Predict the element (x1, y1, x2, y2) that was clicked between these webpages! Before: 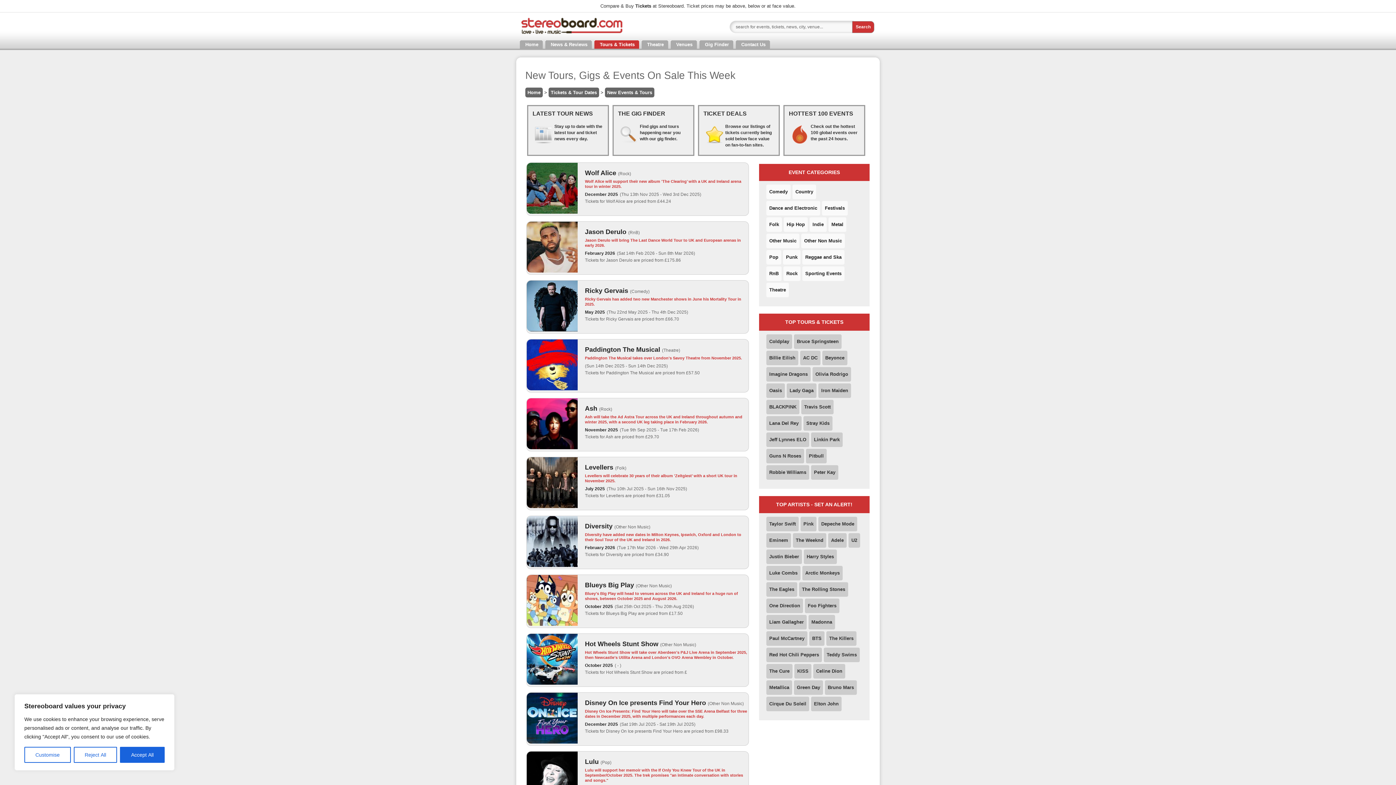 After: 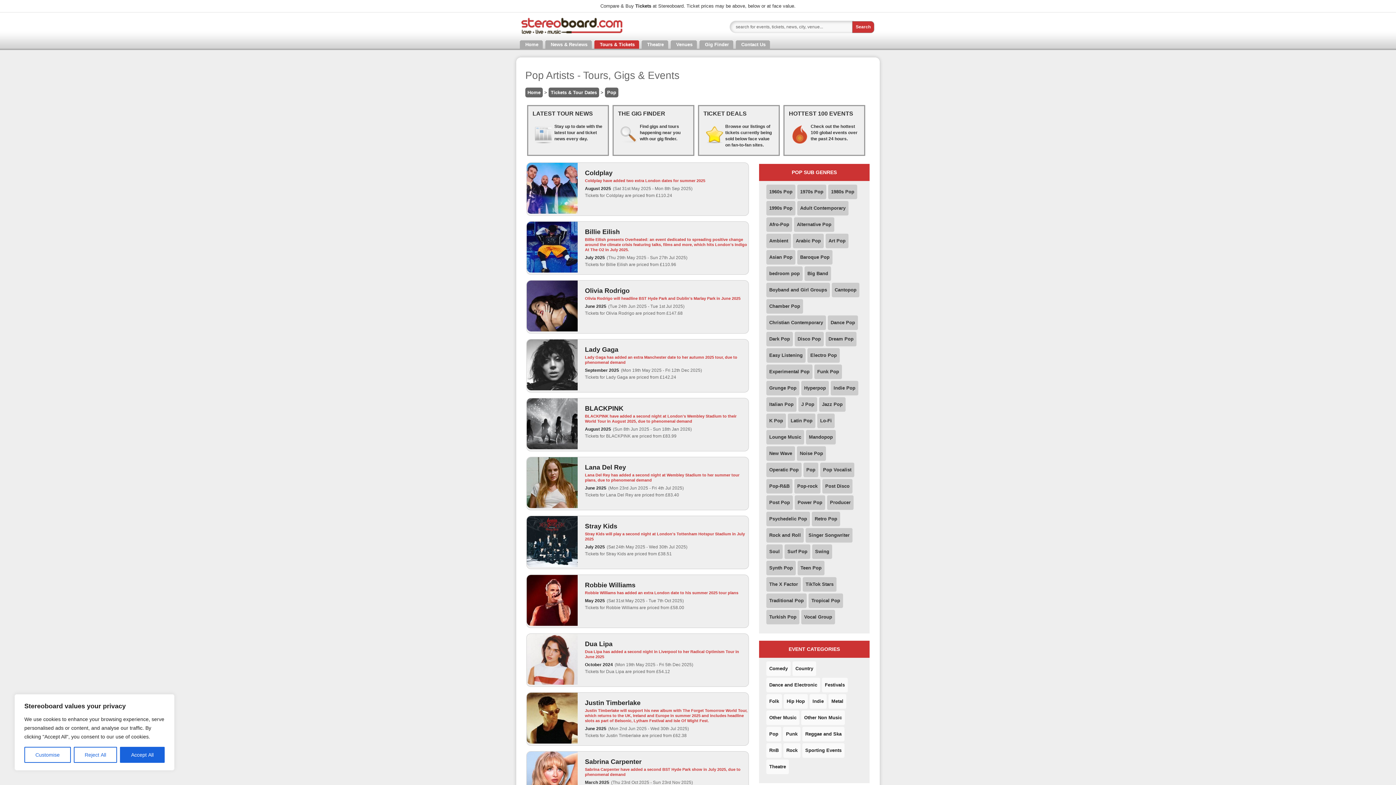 Action: label: Pop bbox: (766, 250, 781, 264)